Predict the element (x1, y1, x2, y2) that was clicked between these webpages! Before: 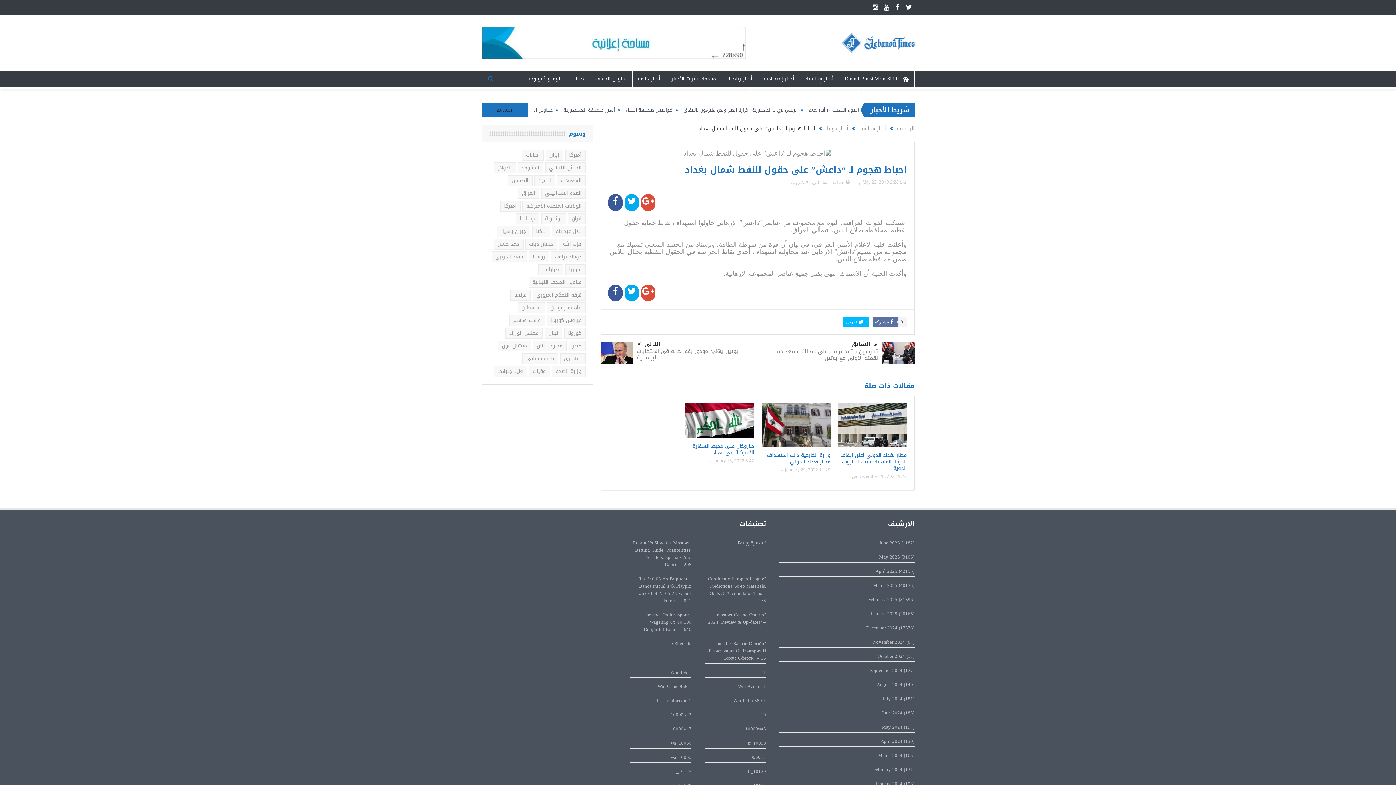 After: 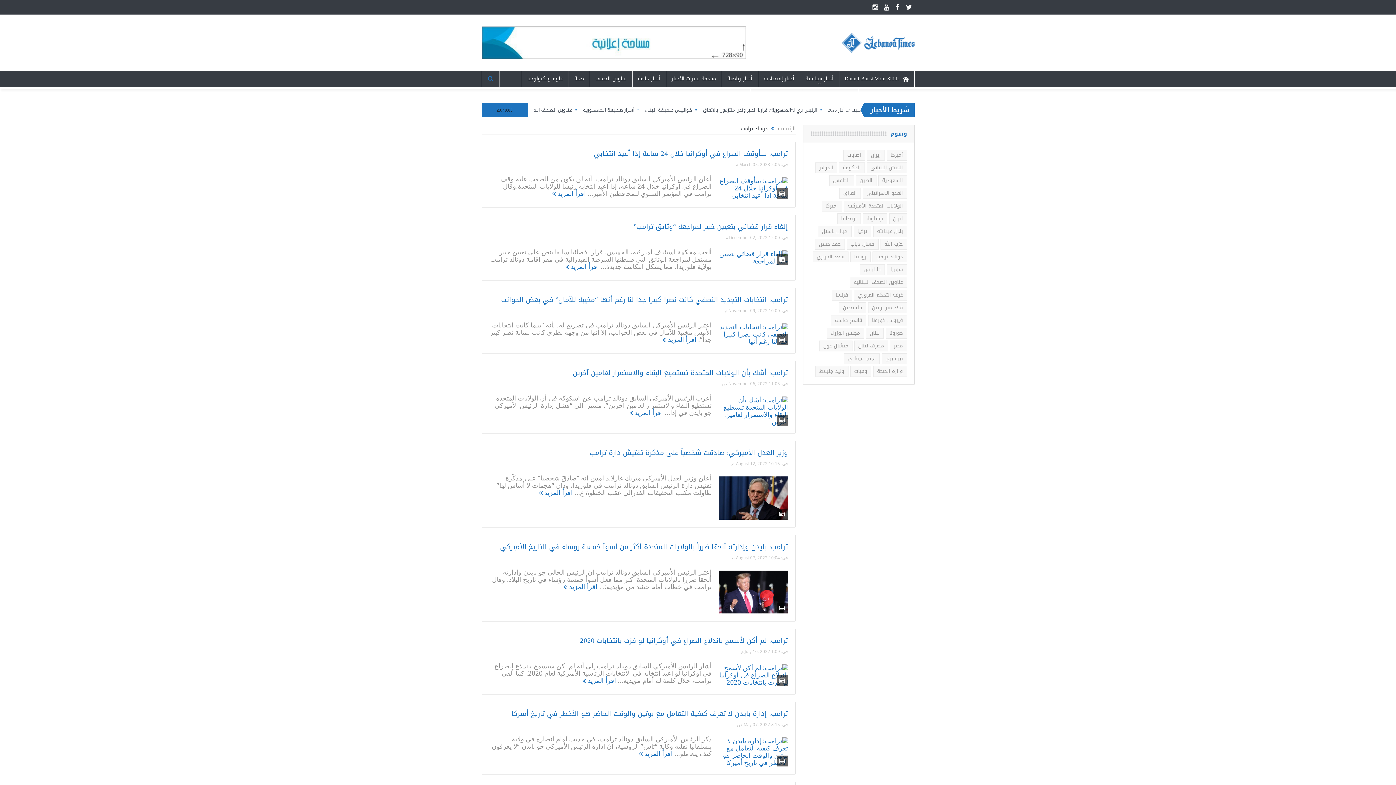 Action: label: دونالد ترامب (976 عنصر) bbox: (551, 251, 585, 262)